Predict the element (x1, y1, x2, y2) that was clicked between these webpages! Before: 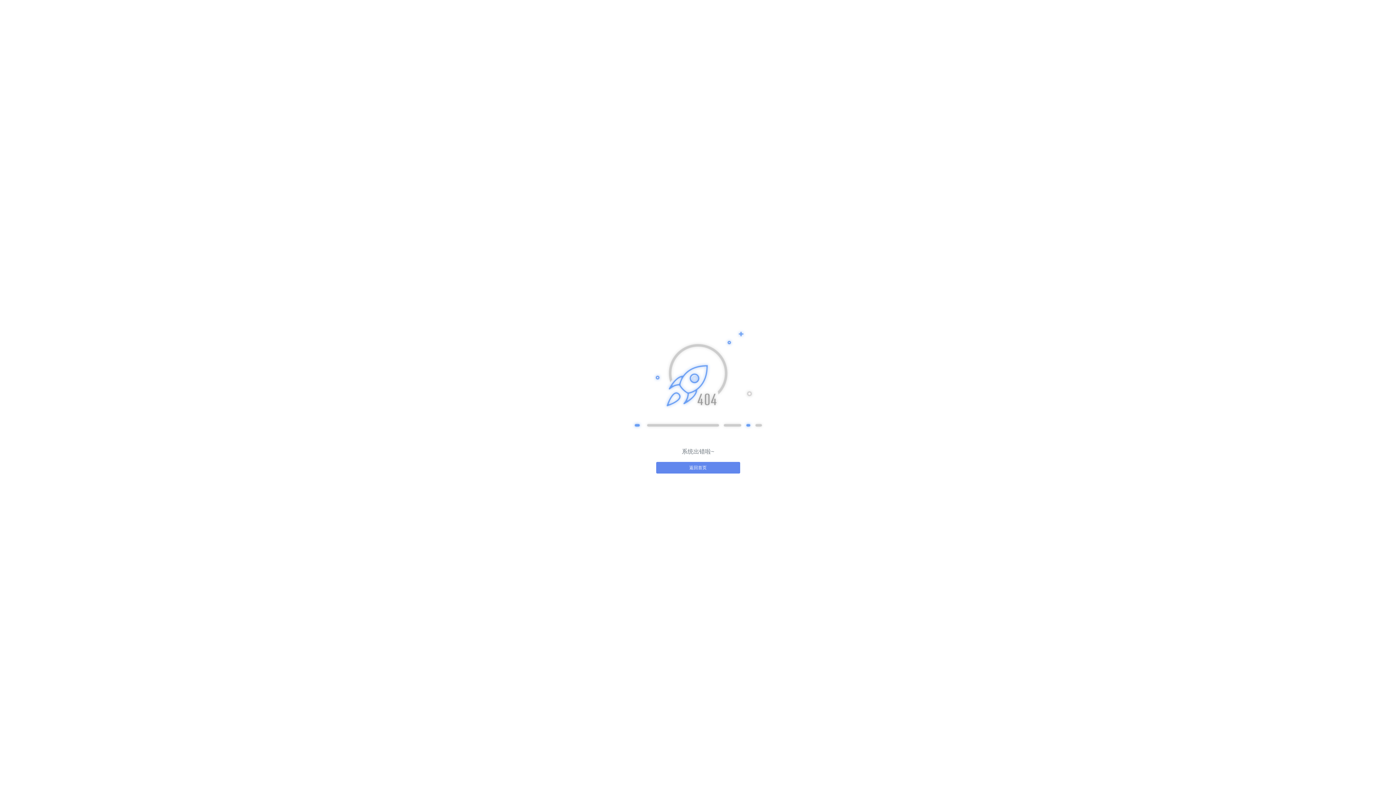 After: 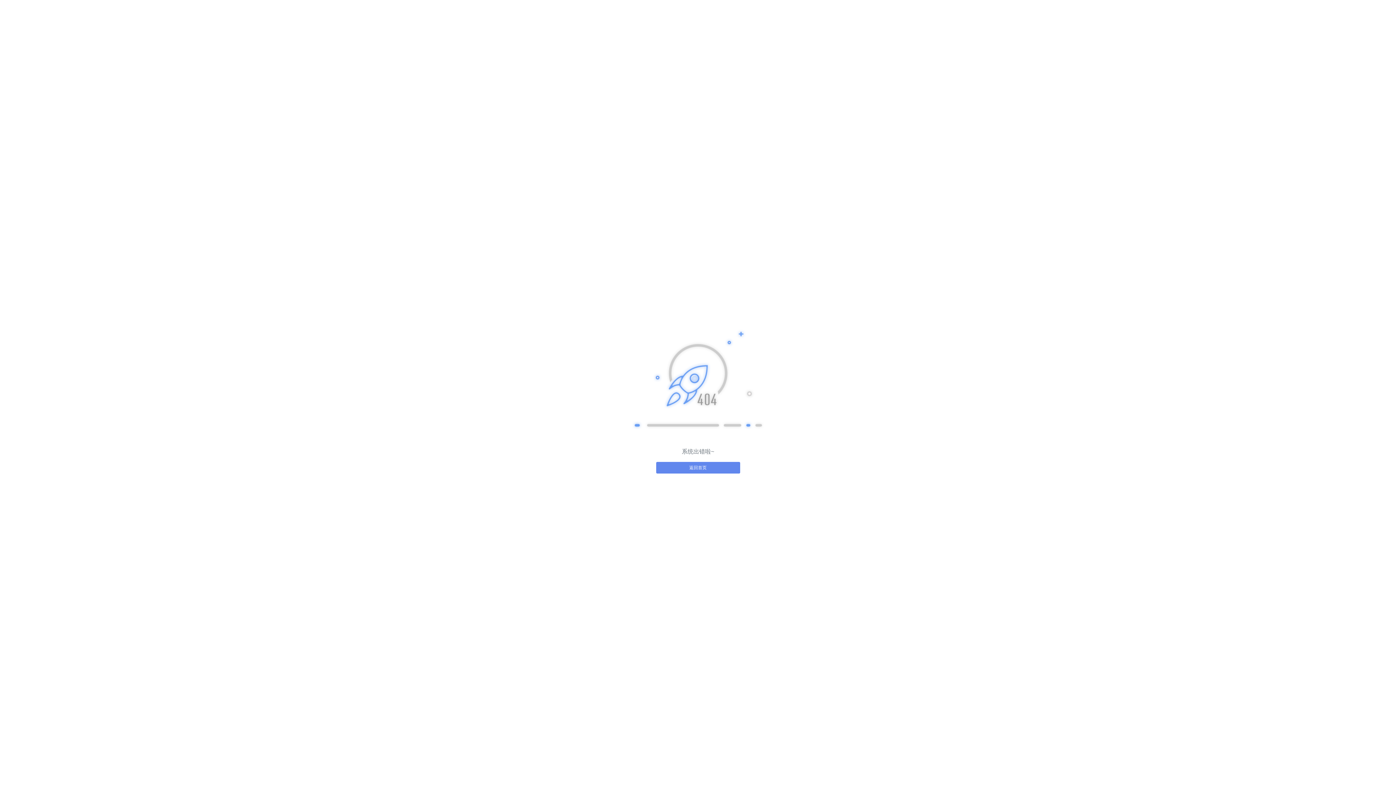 Action: bbox: (656, 462, 740, 473) label: 返回首页